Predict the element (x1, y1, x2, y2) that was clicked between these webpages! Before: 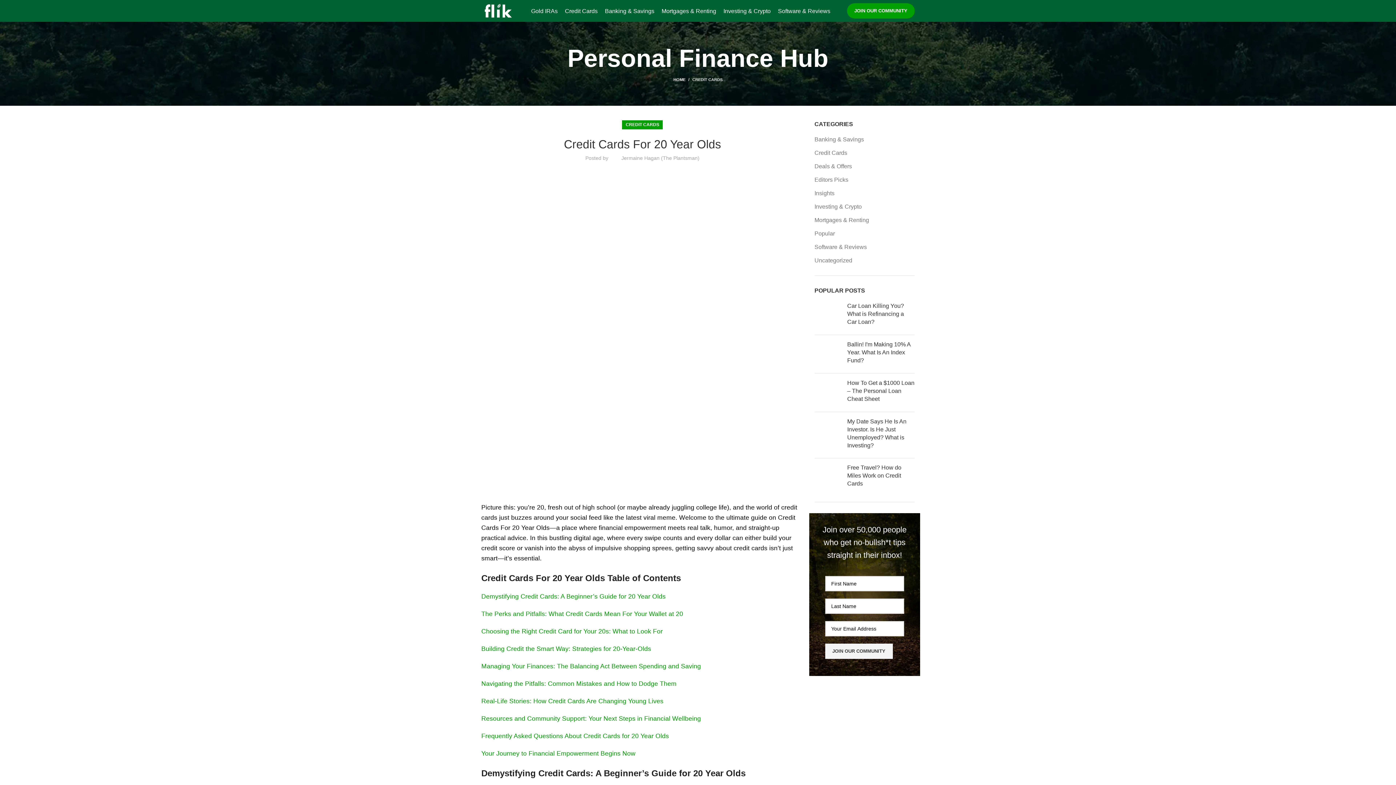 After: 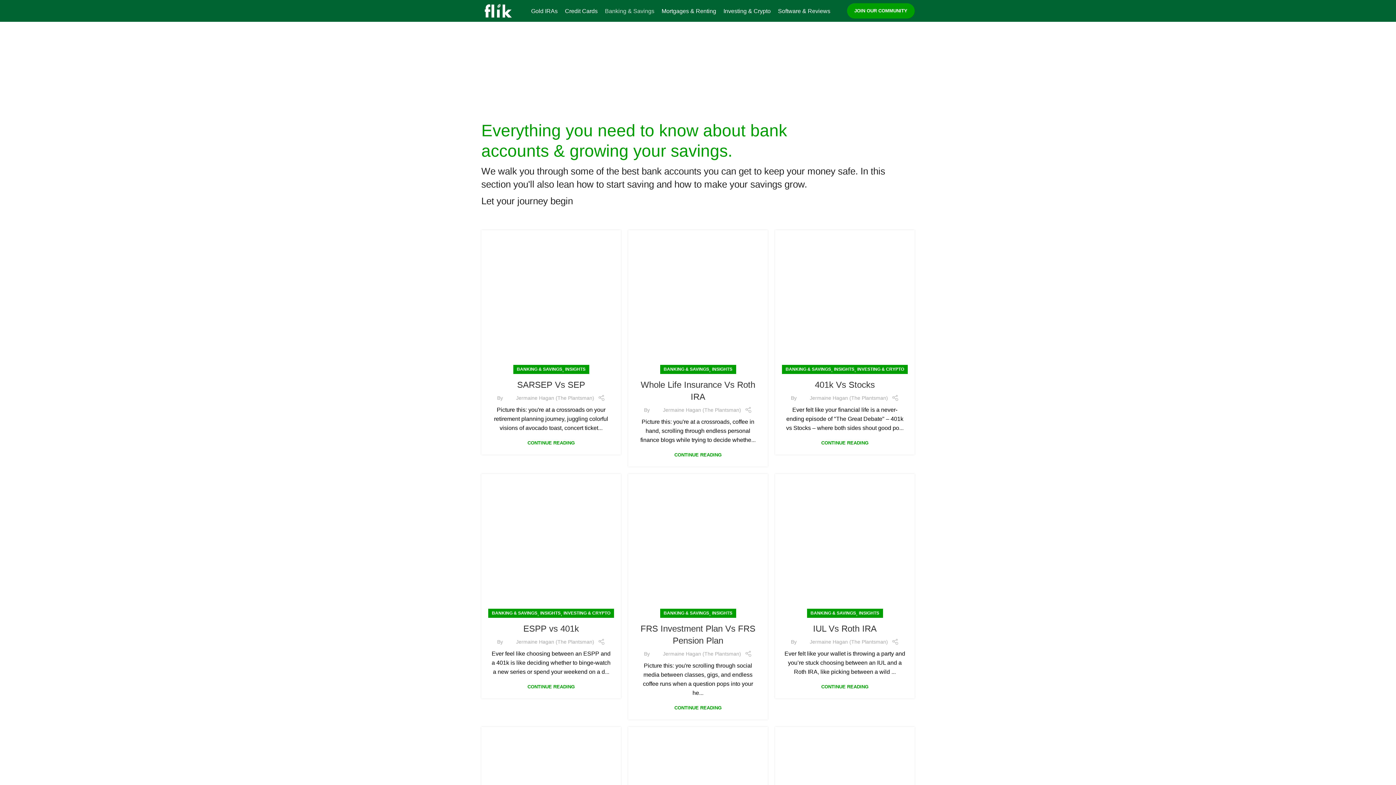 Action: bbox: (814, 135, 864, 143) label: Banking & Savings